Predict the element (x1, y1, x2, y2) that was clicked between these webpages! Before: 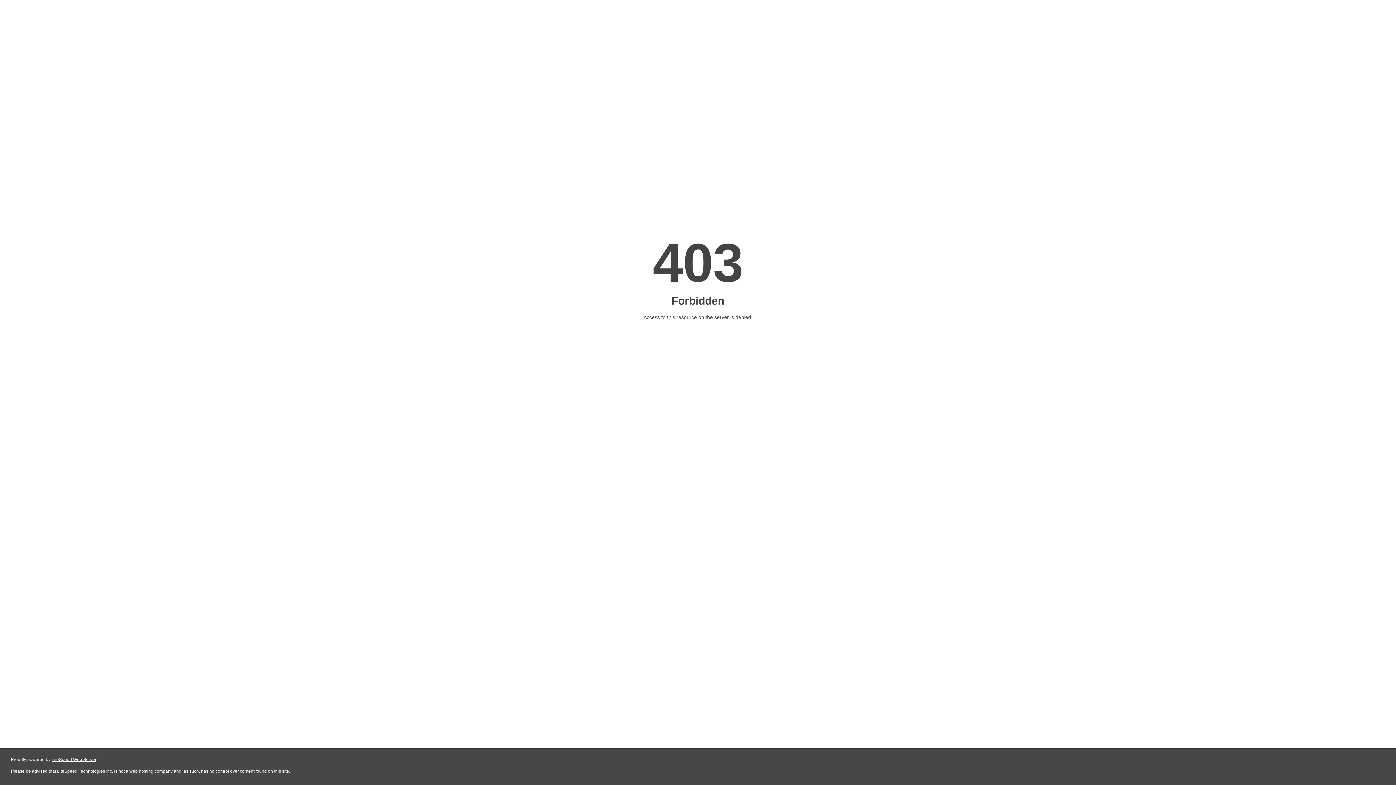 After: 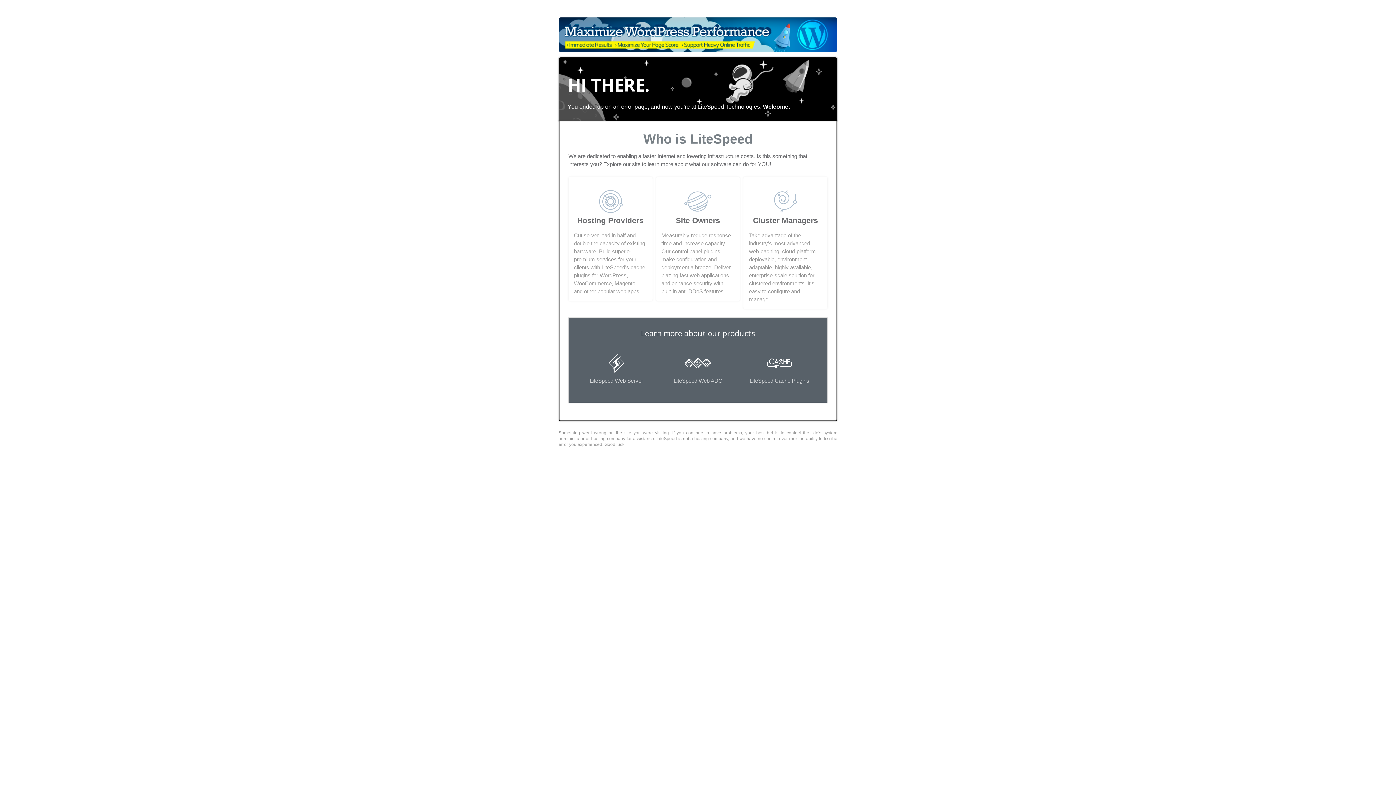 Action: label: LiteSpeed Web Server bbox: (51, 757, 96, 762)